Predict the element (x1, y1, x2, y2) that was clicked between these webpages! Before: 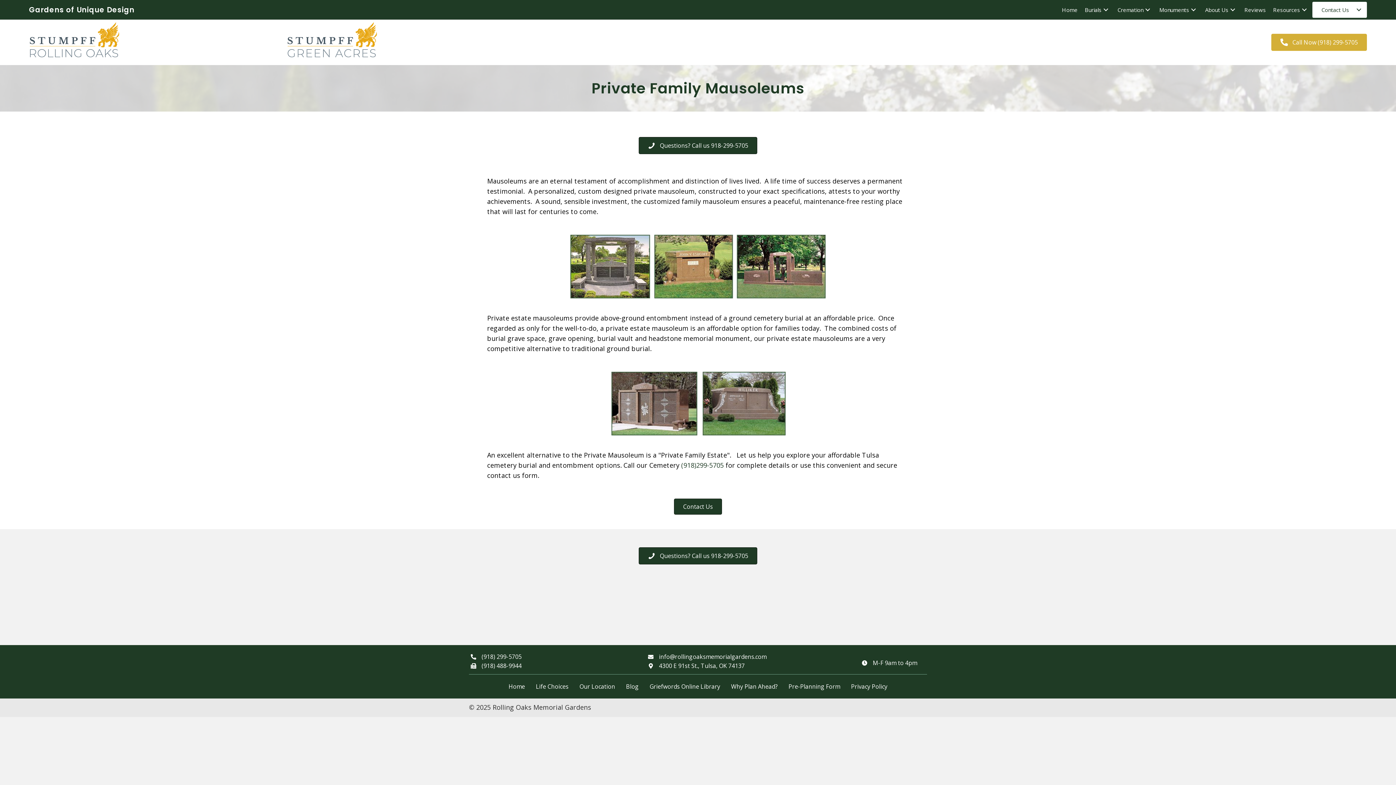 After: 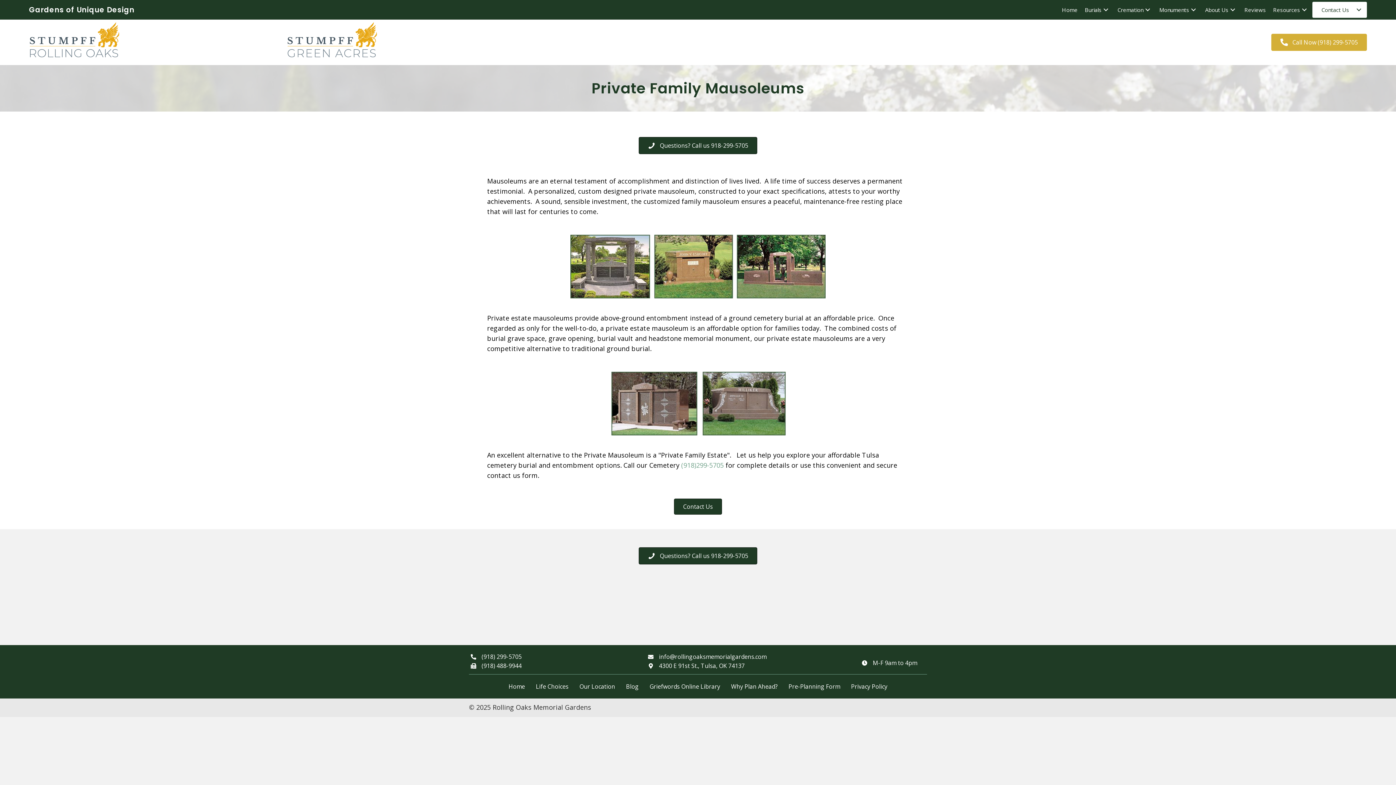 Action: label: (918)299-5705 bbox: (681, 461, 724, 469)